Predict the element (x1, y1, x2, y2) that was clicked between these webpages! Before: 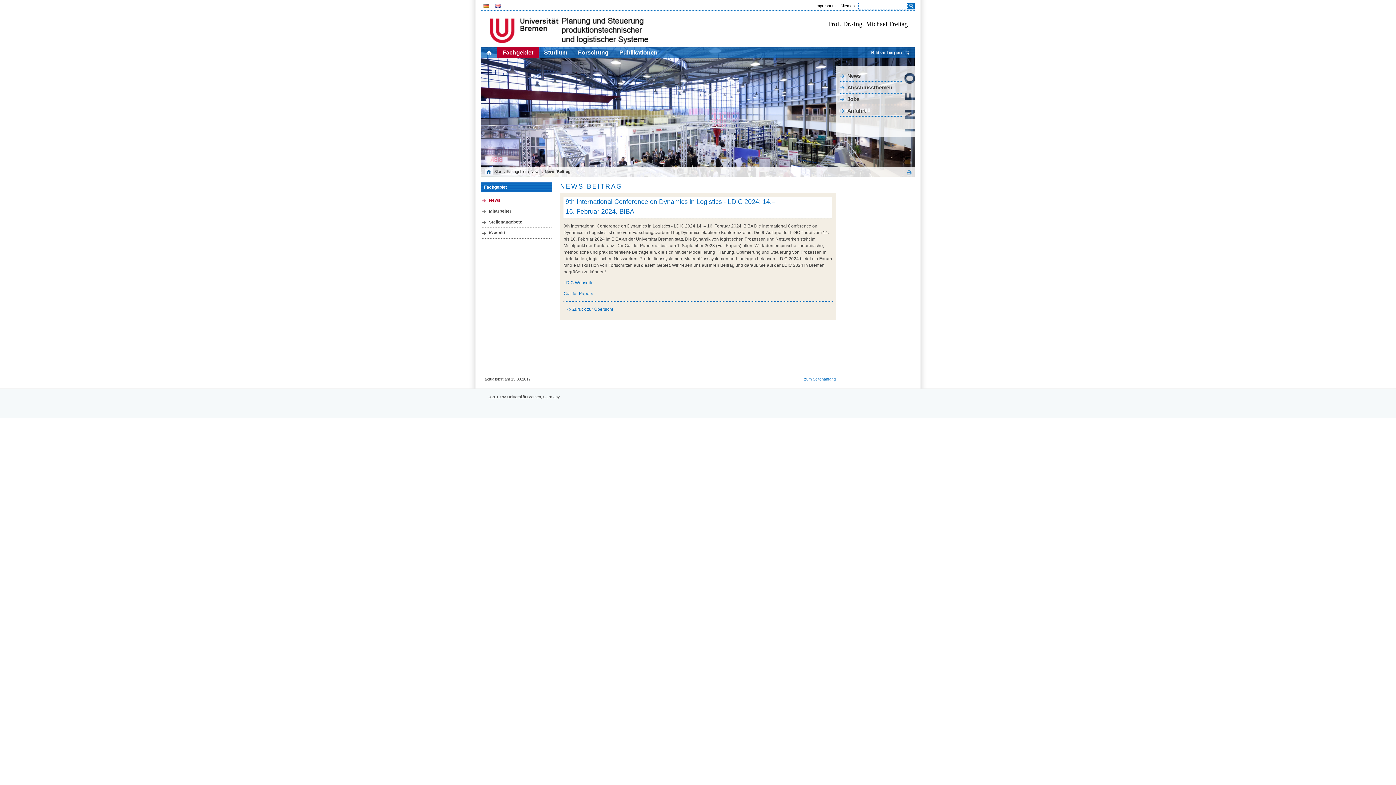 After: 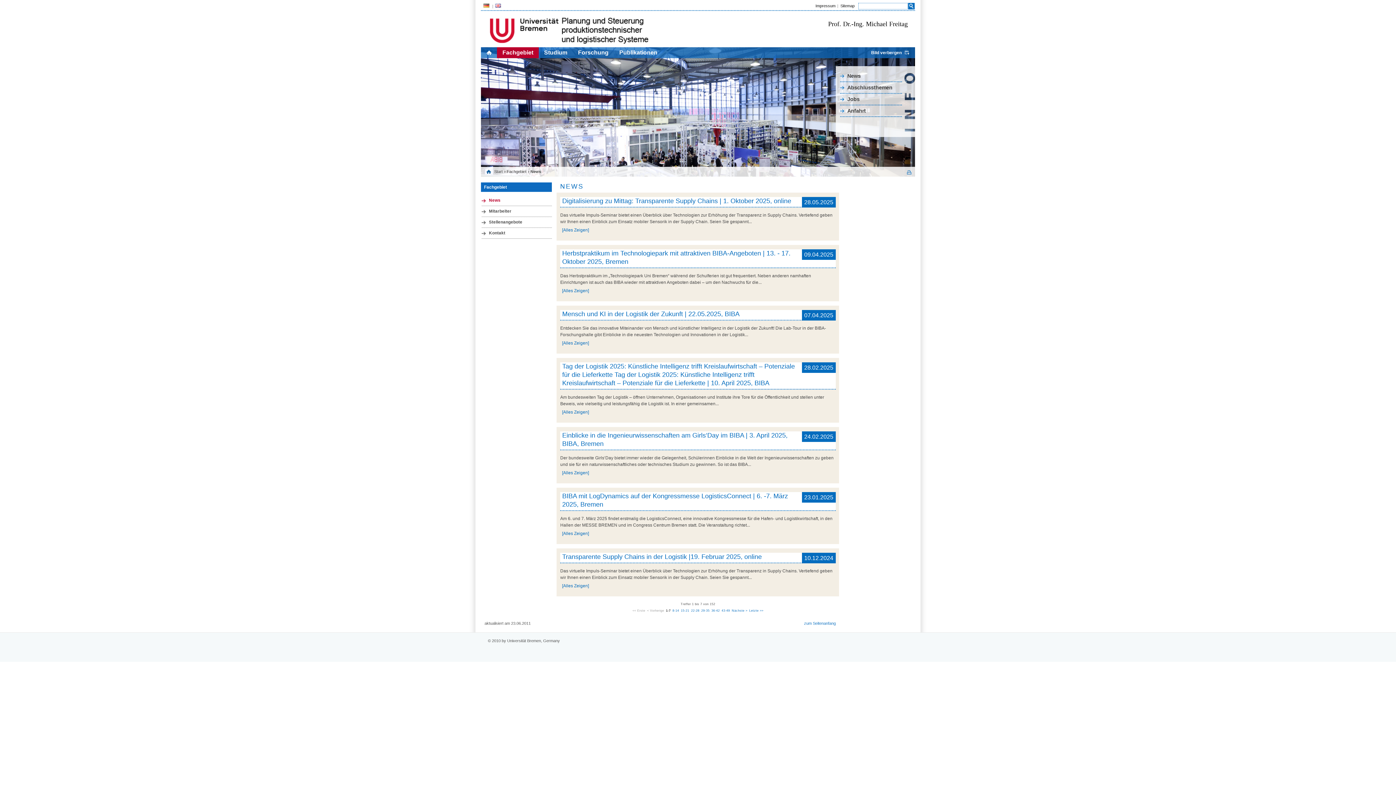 Action: bbox: (567, 307, 613, 312) label: <- Zurück zur Übersicht